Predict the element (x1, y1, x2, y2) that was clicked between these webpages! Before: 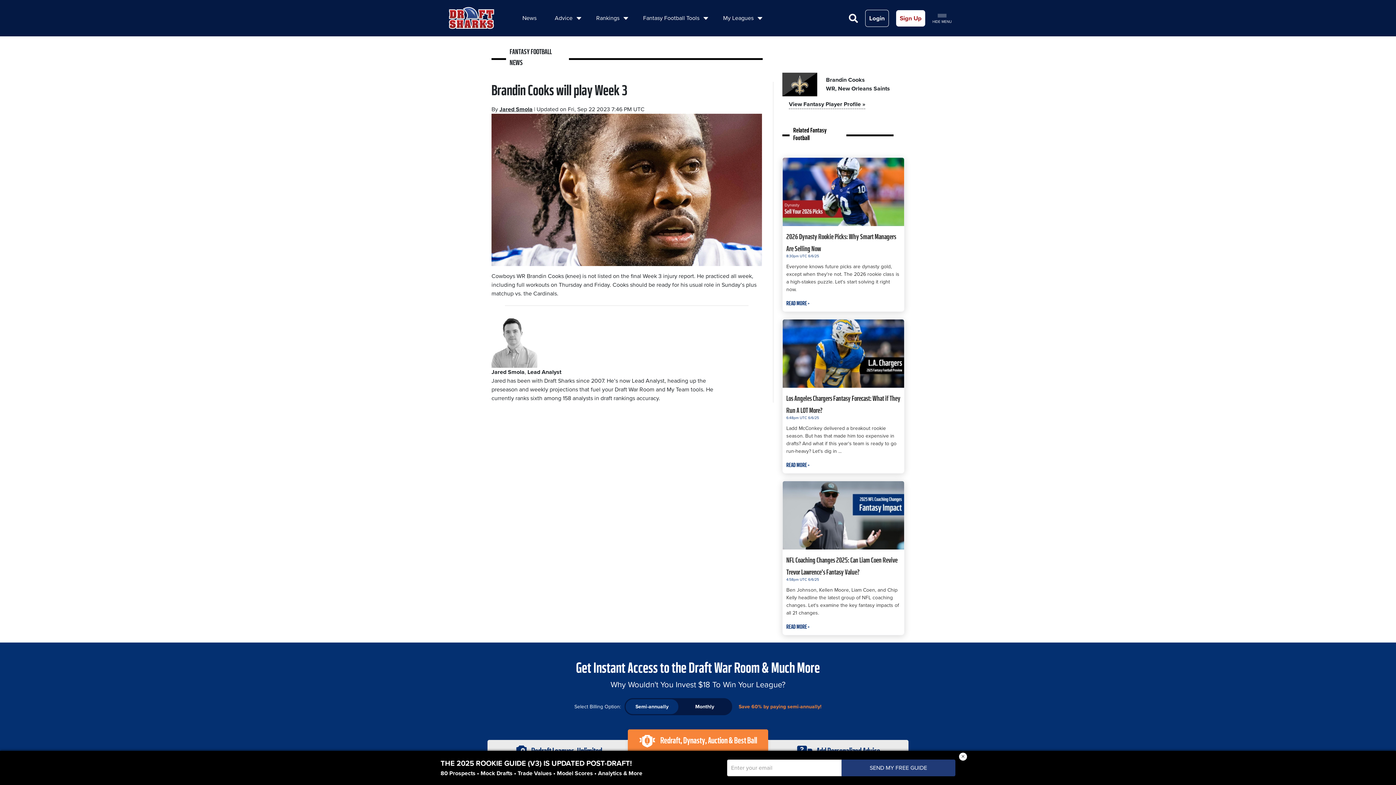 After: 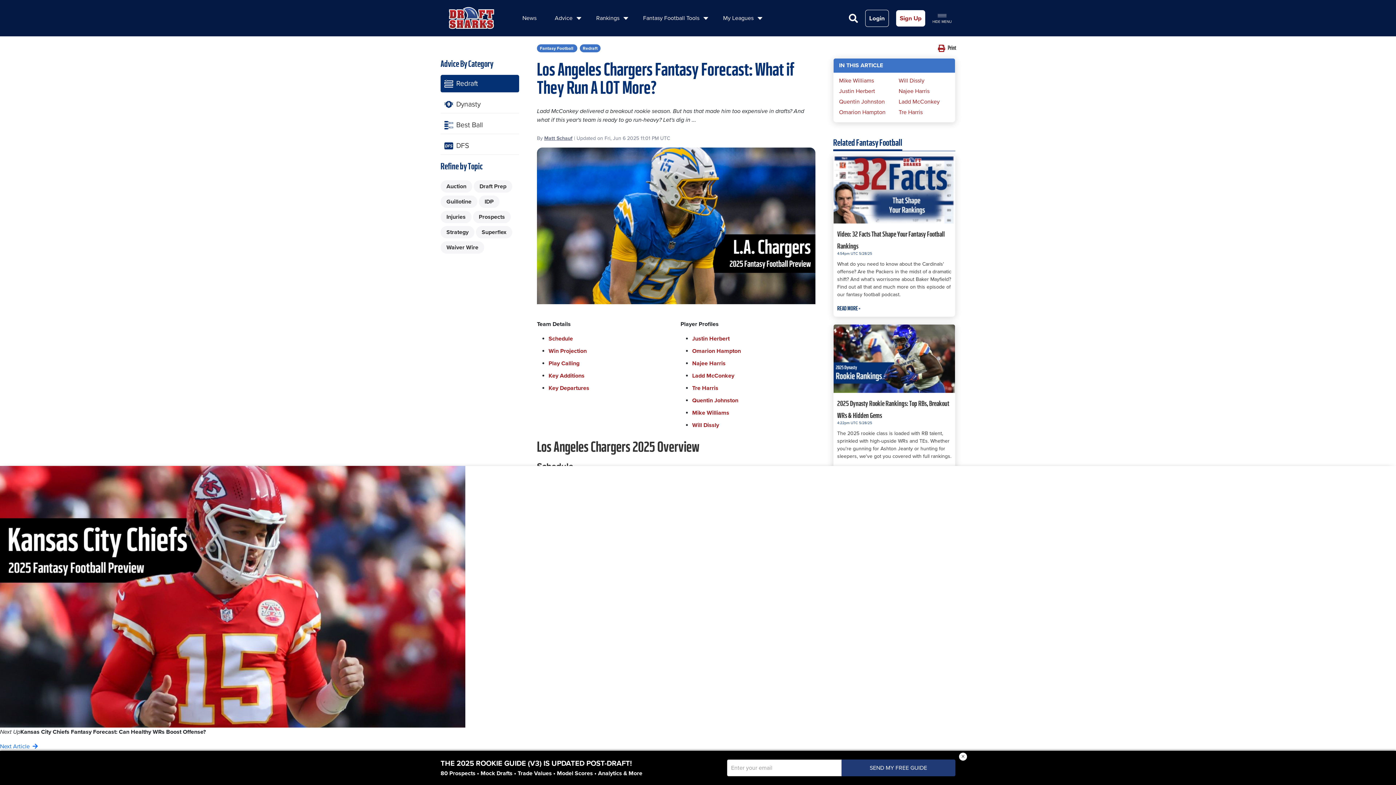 Action: bbox: (782, 349, 904, 356)